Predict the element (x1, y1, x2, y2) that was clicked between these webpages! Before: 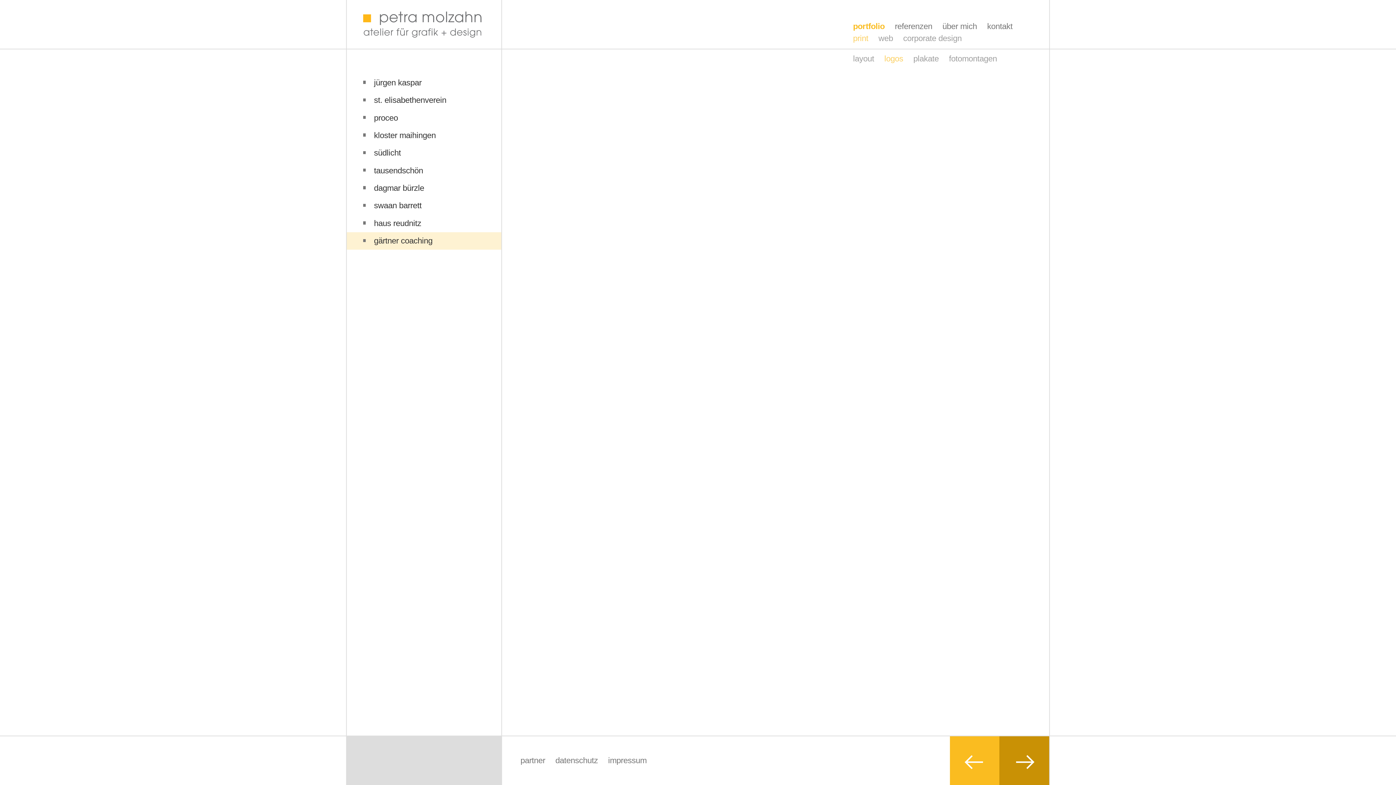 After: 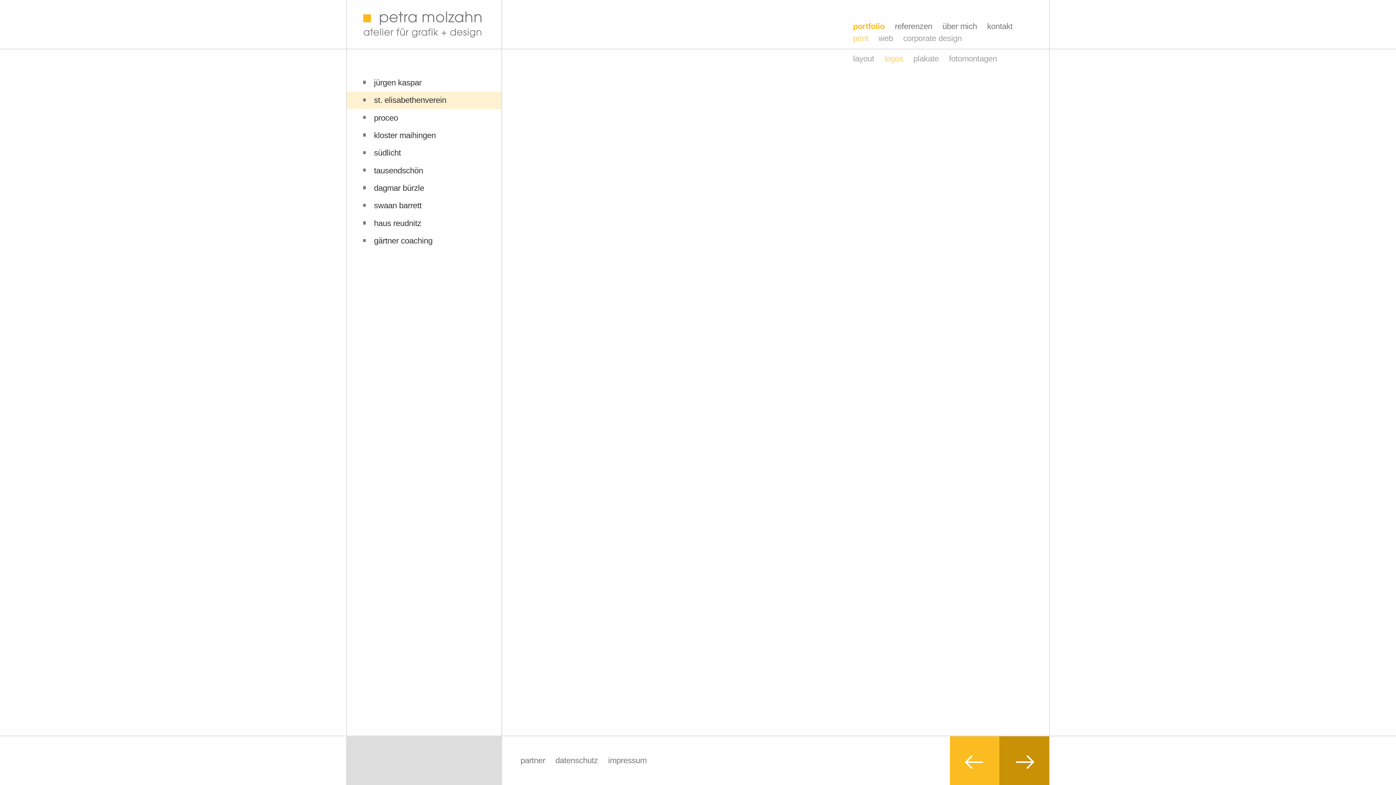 Action: bbox: (374, 91, 493, 109) label: st. elisabethenverein